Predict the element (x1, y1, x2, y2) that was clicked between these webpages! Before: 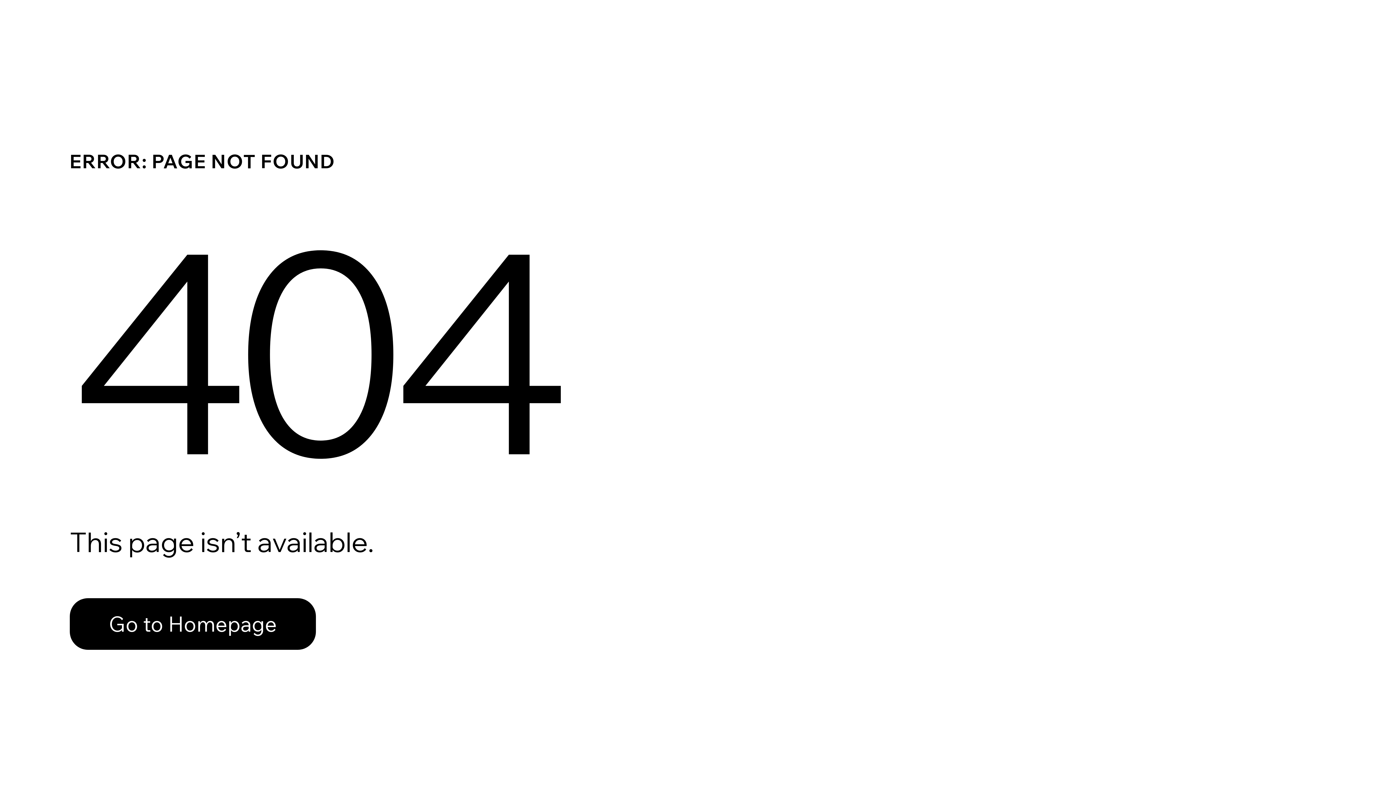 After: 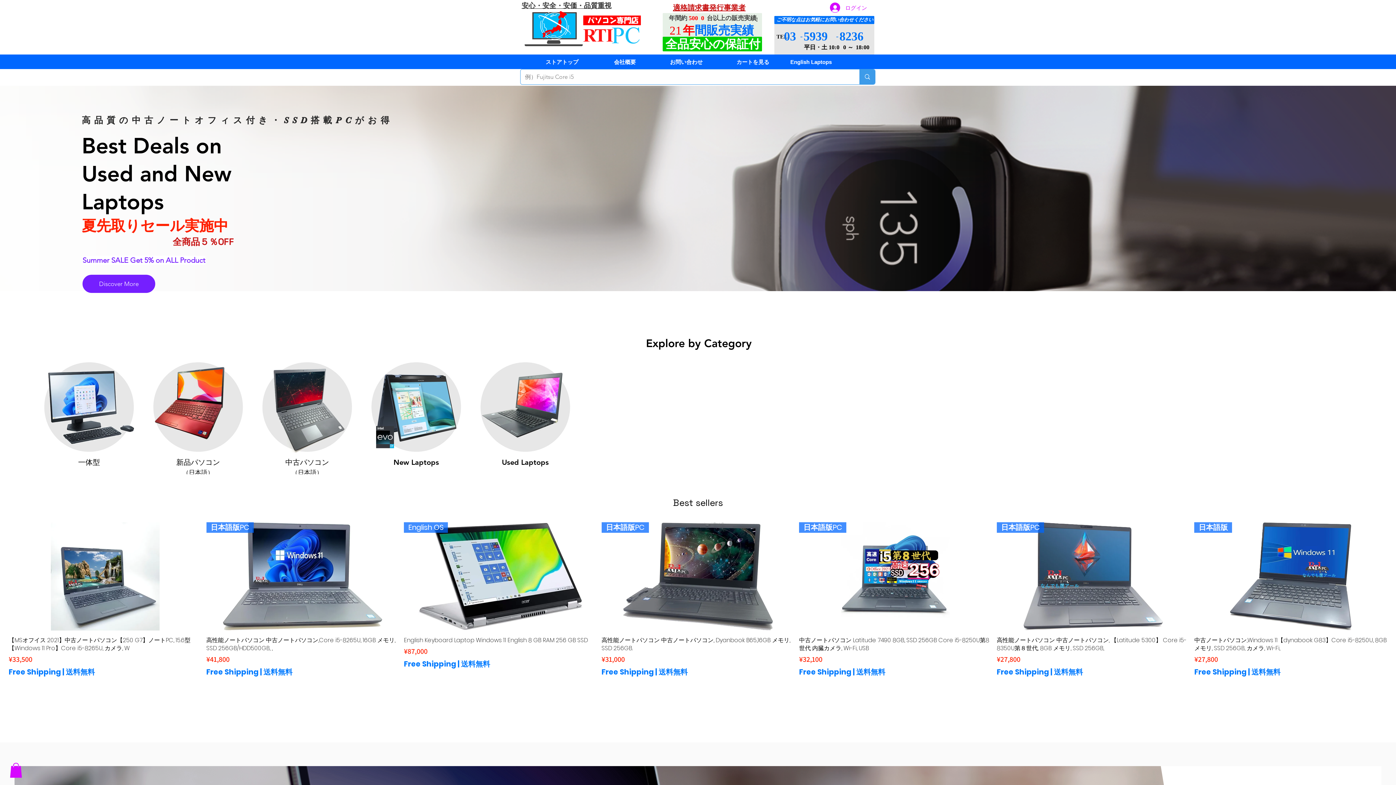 Action: label: Go to Homepage bbox: (69, 598, 316, 650)